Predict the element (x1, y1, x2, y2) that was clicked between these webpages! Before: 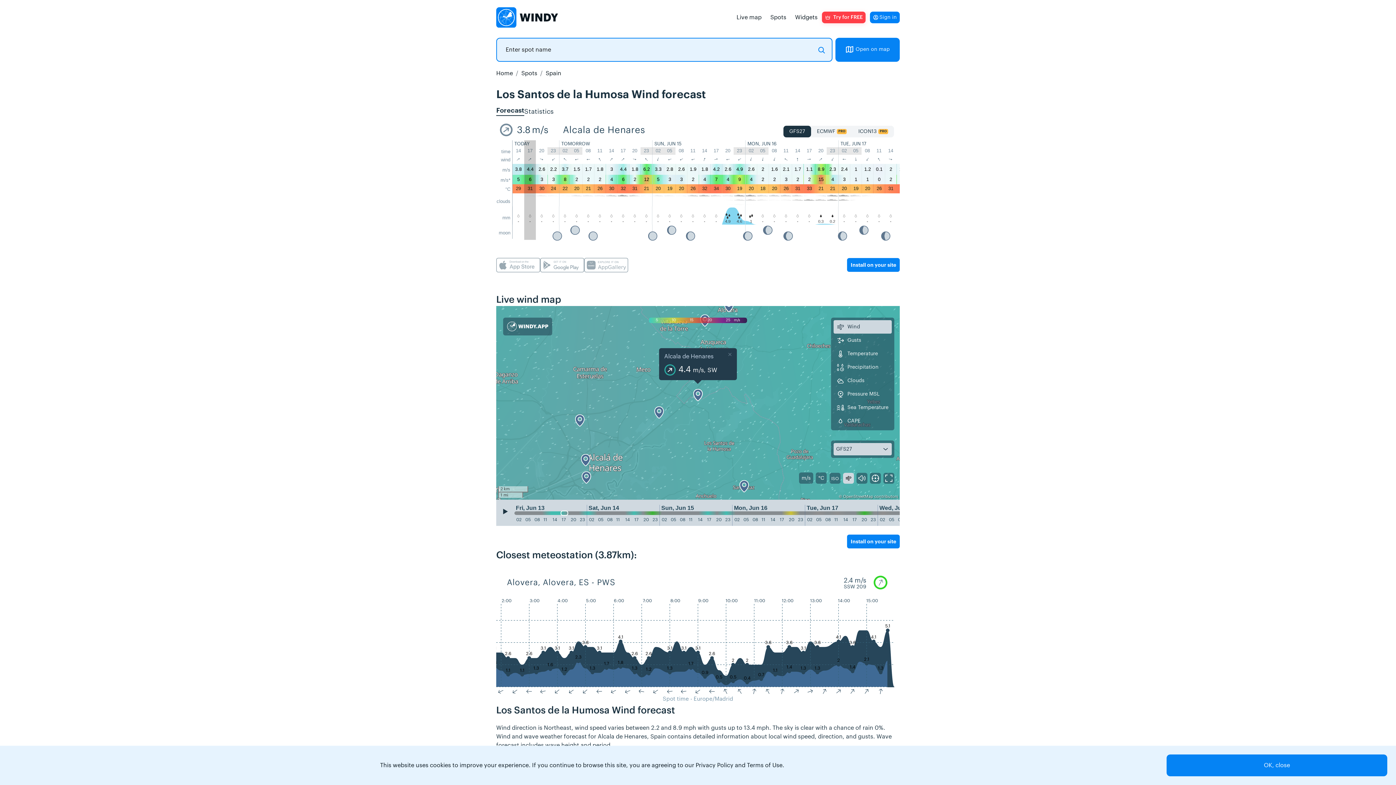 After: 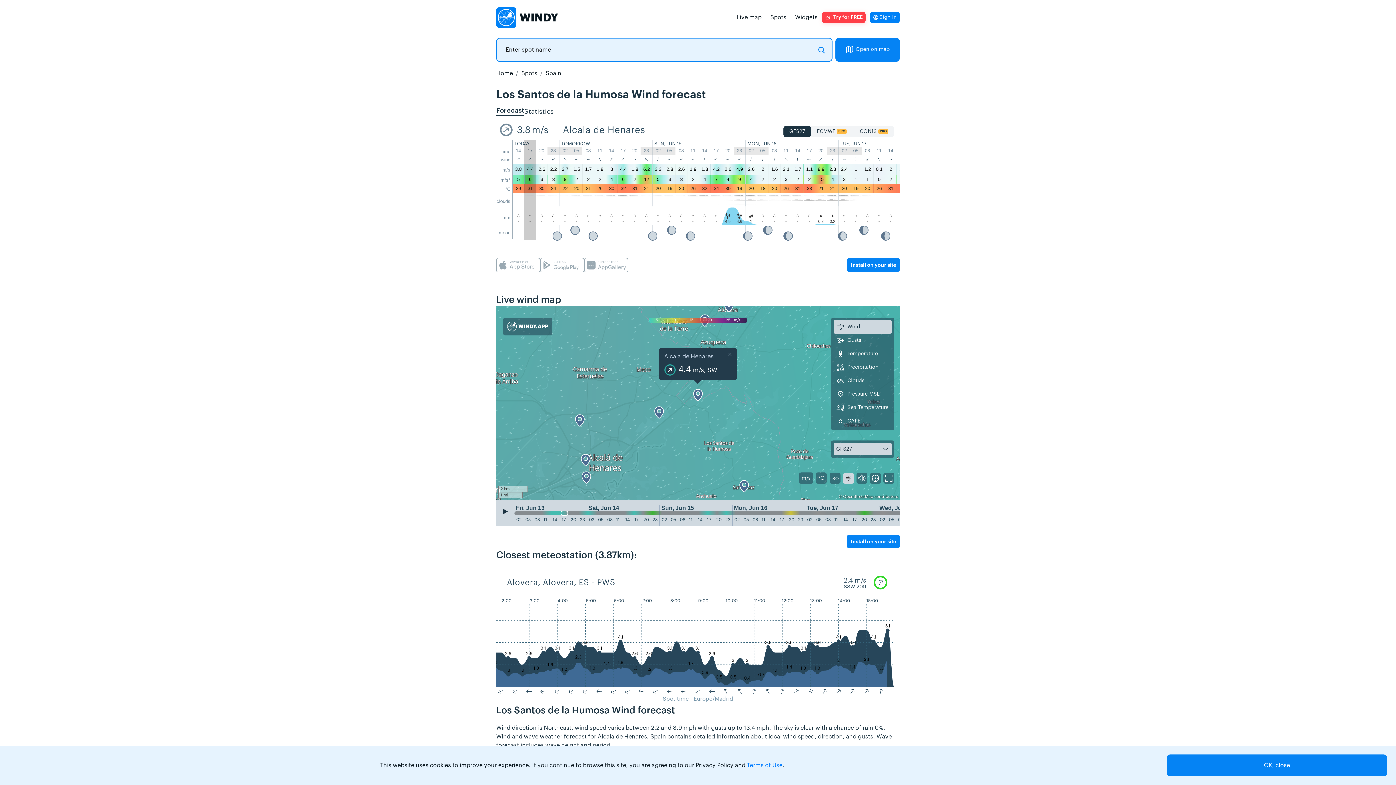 Action: bbox: (747, 762, 782, 768) label: Terms of Use